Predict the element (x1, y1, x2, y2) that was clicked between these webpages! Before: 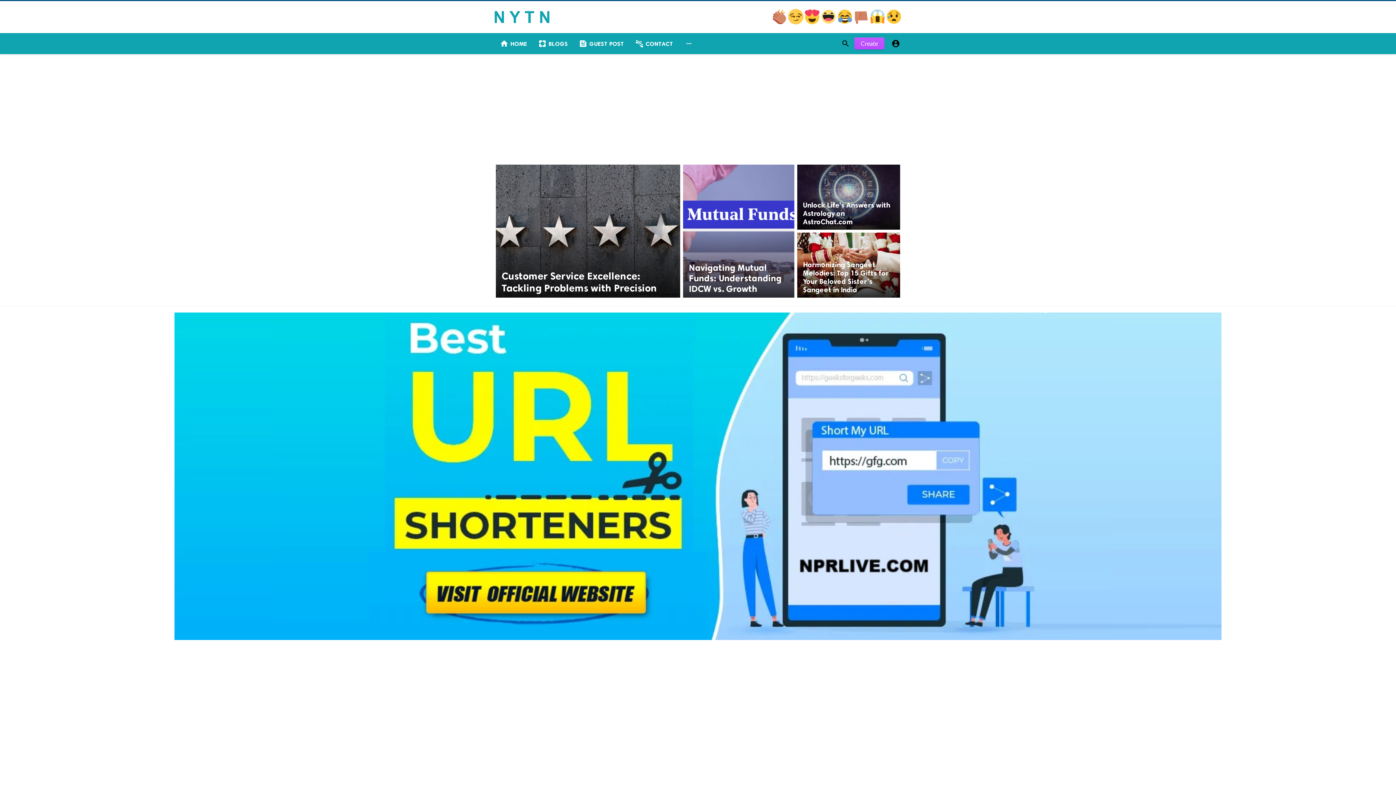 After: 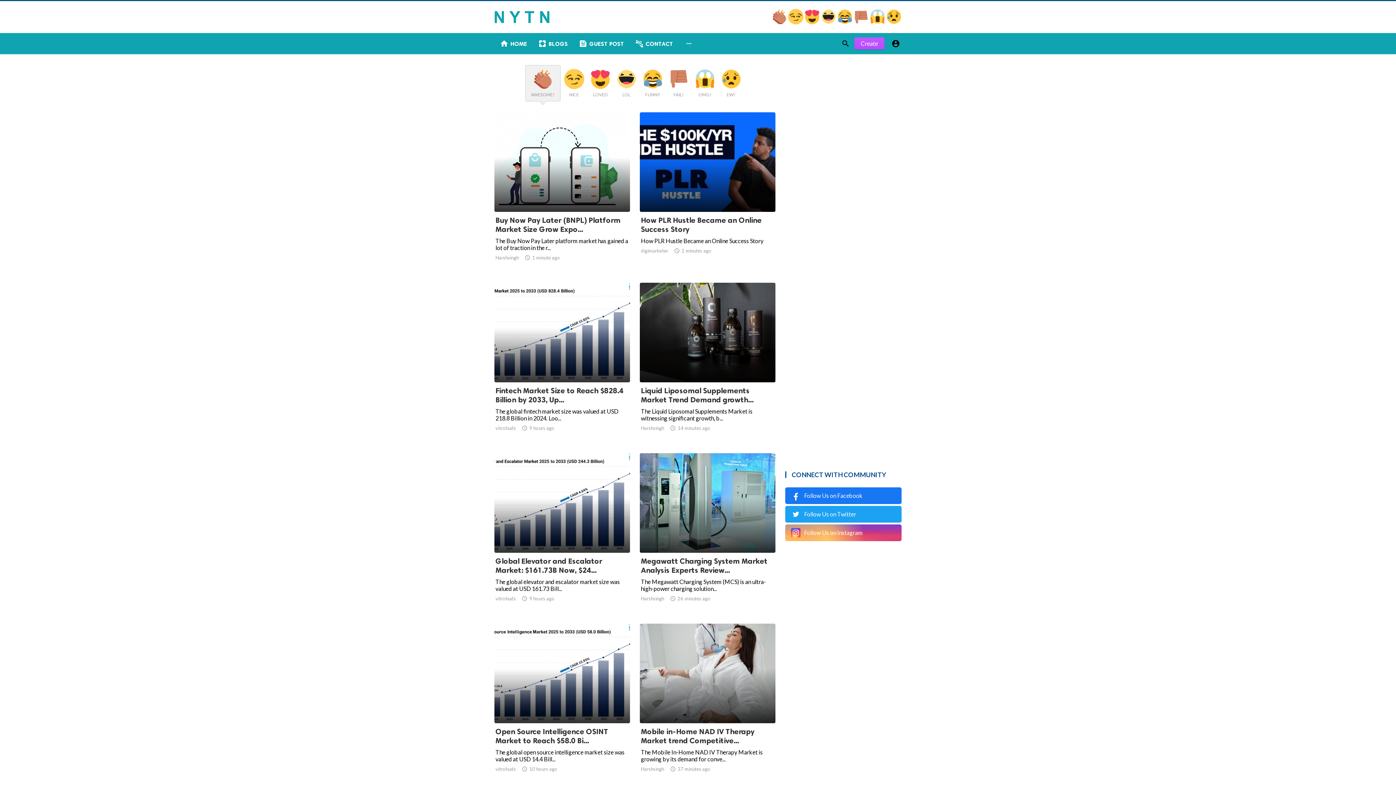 Action: label:   bbox: (772, 18, 788, 25)